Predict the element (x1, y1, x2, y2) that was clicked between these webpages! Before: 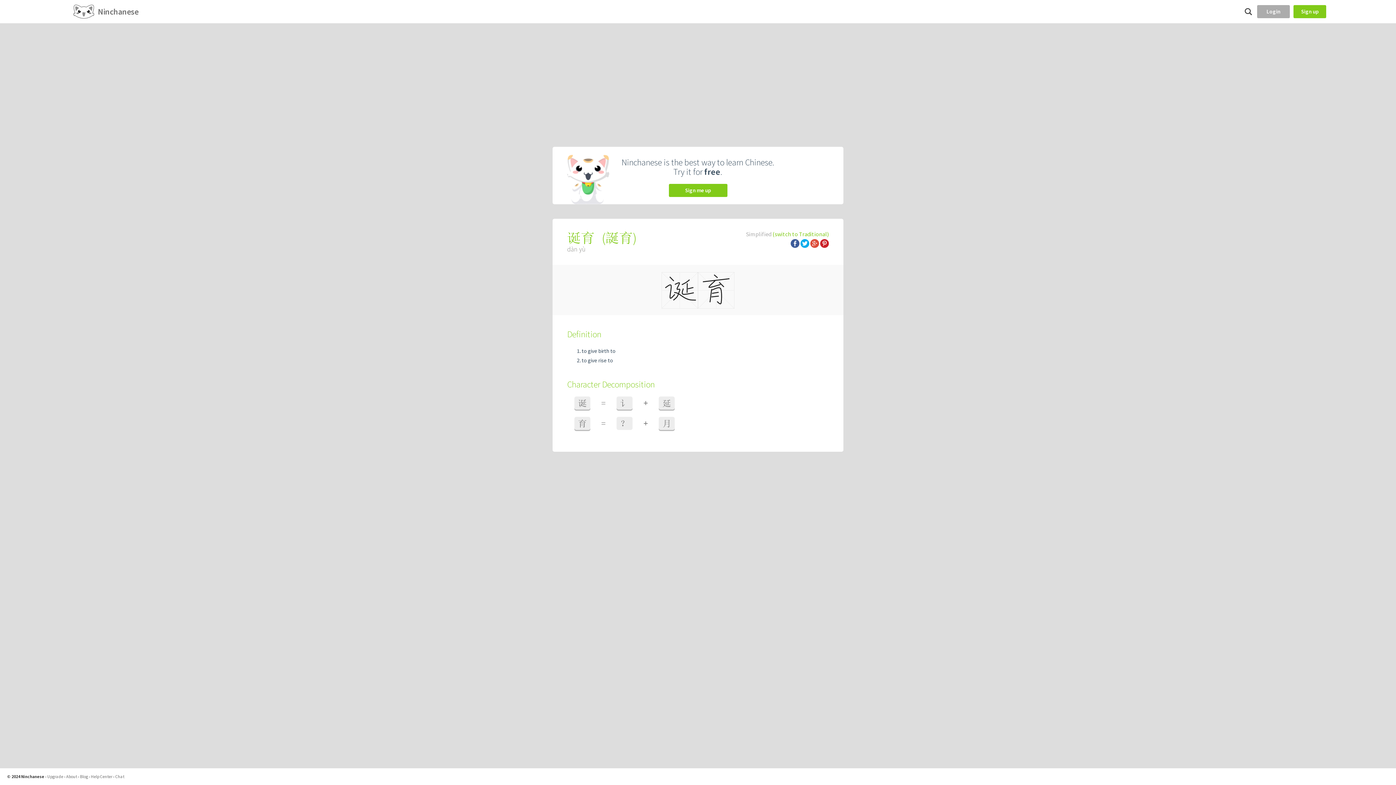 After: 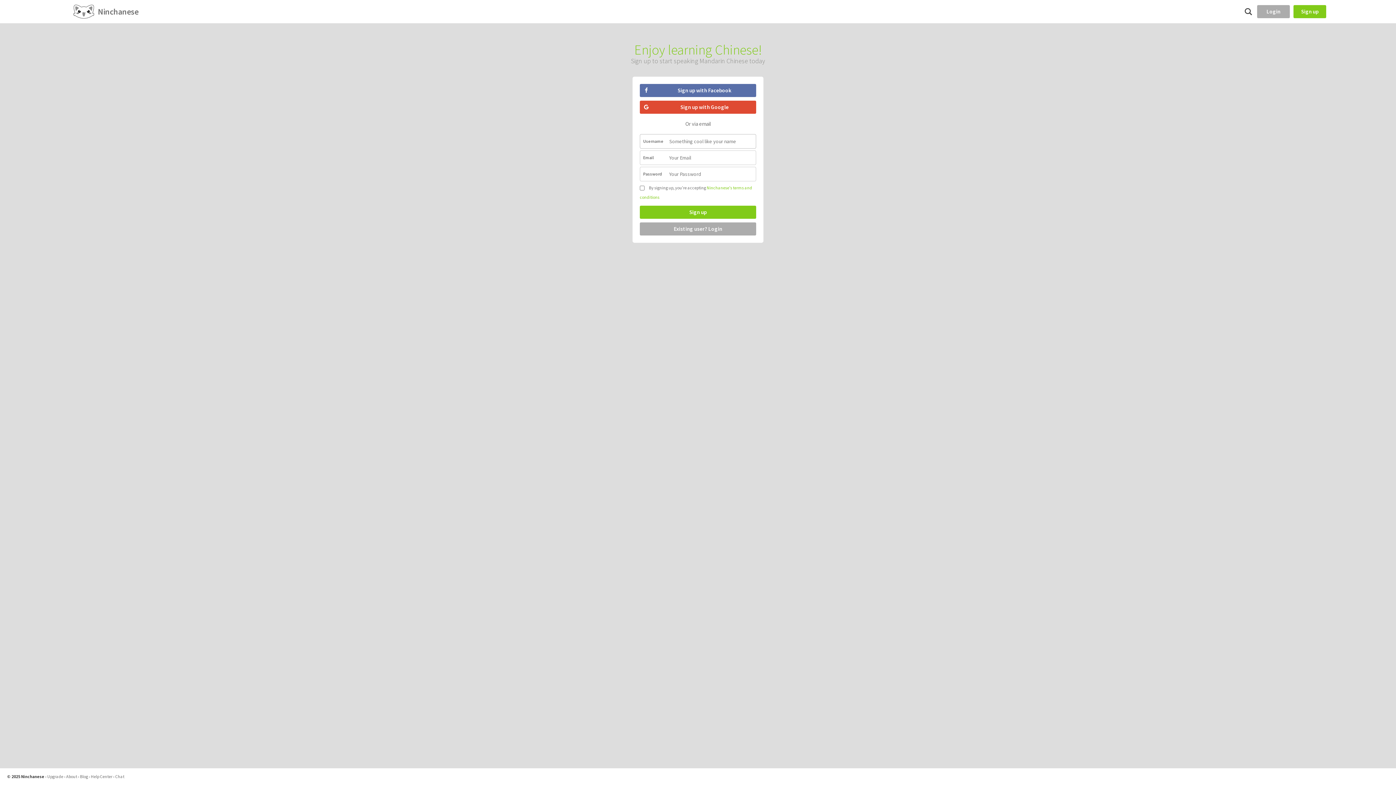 Action: bbox: (668, 184, 727, 197) label: Sign me up